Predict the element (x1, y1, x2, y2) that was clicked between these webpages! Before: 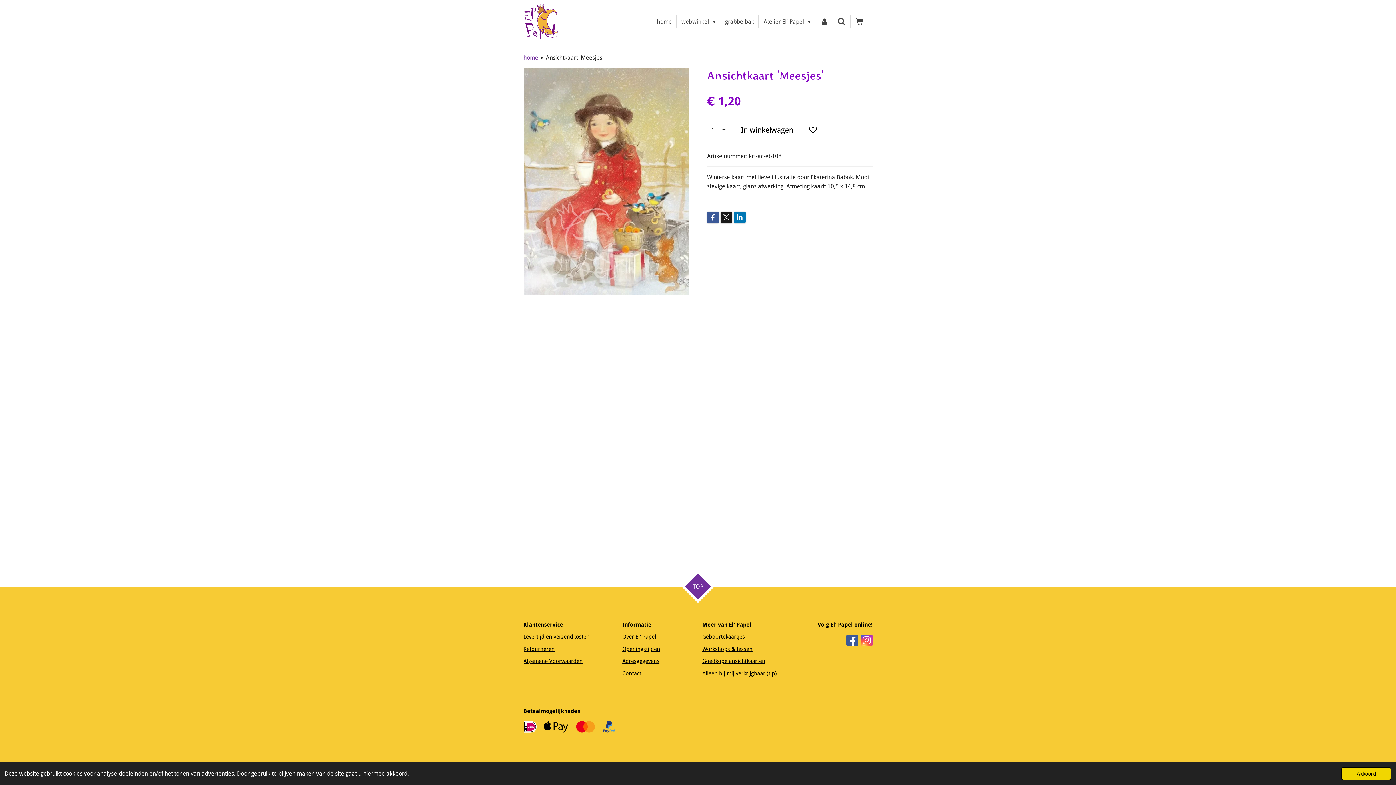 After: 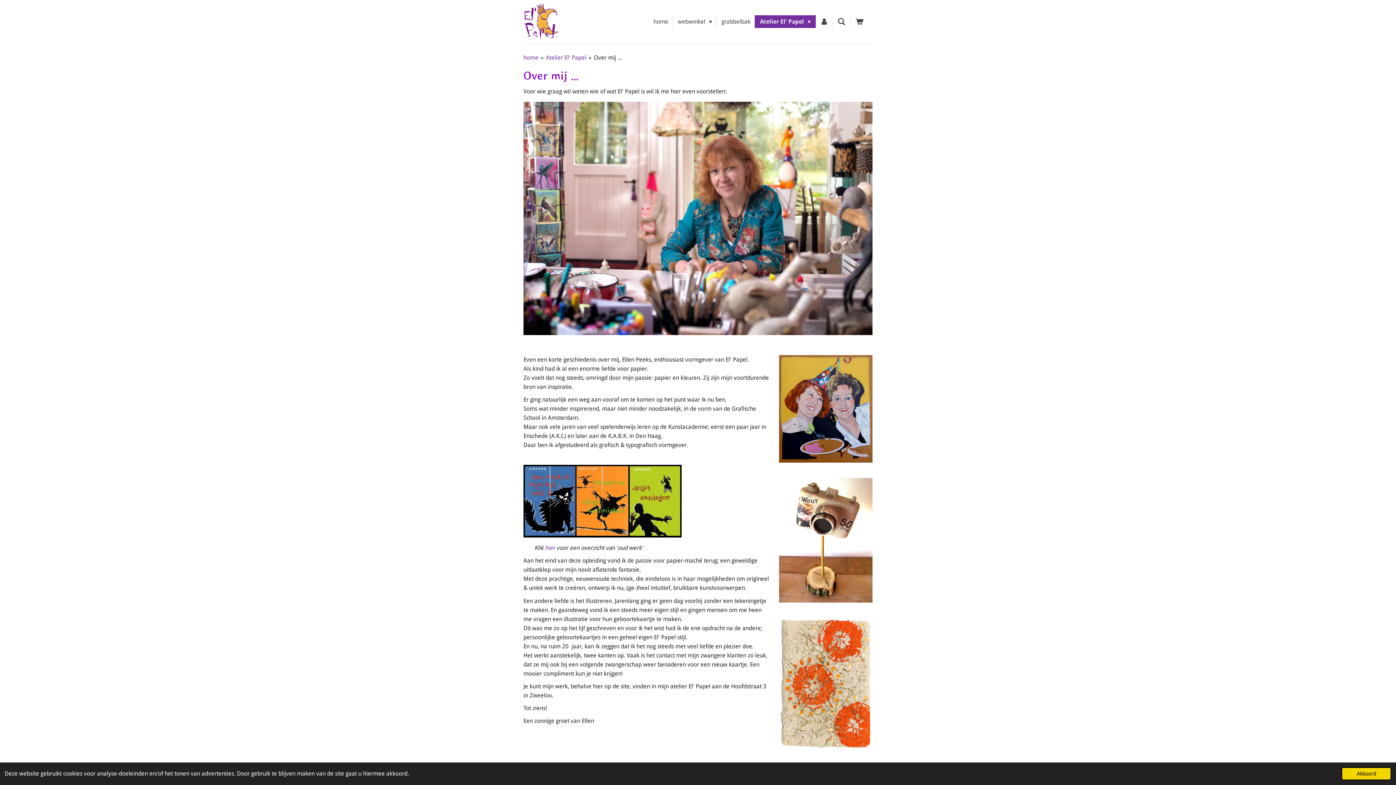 Action: label: Over El' Papel  bbox: (622, 633, 657, 640)